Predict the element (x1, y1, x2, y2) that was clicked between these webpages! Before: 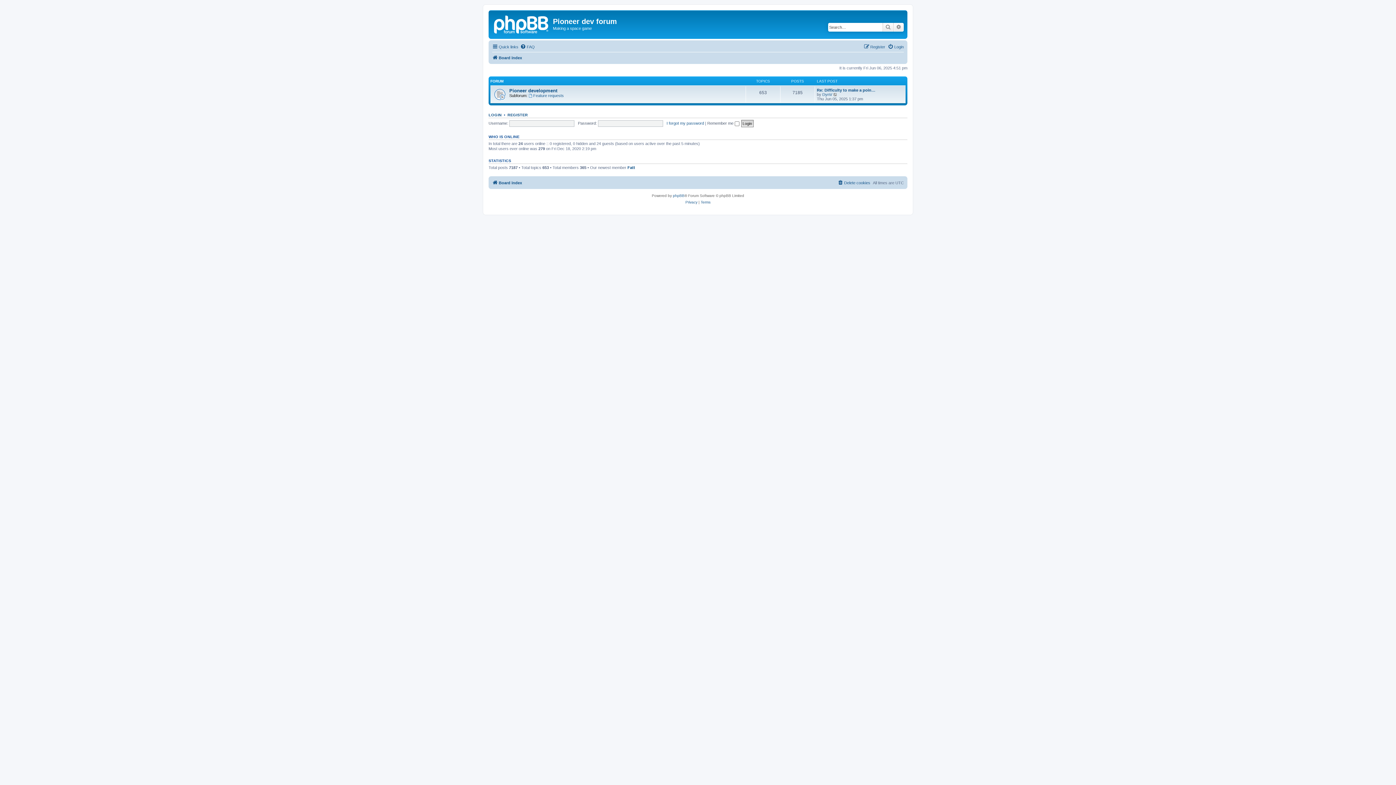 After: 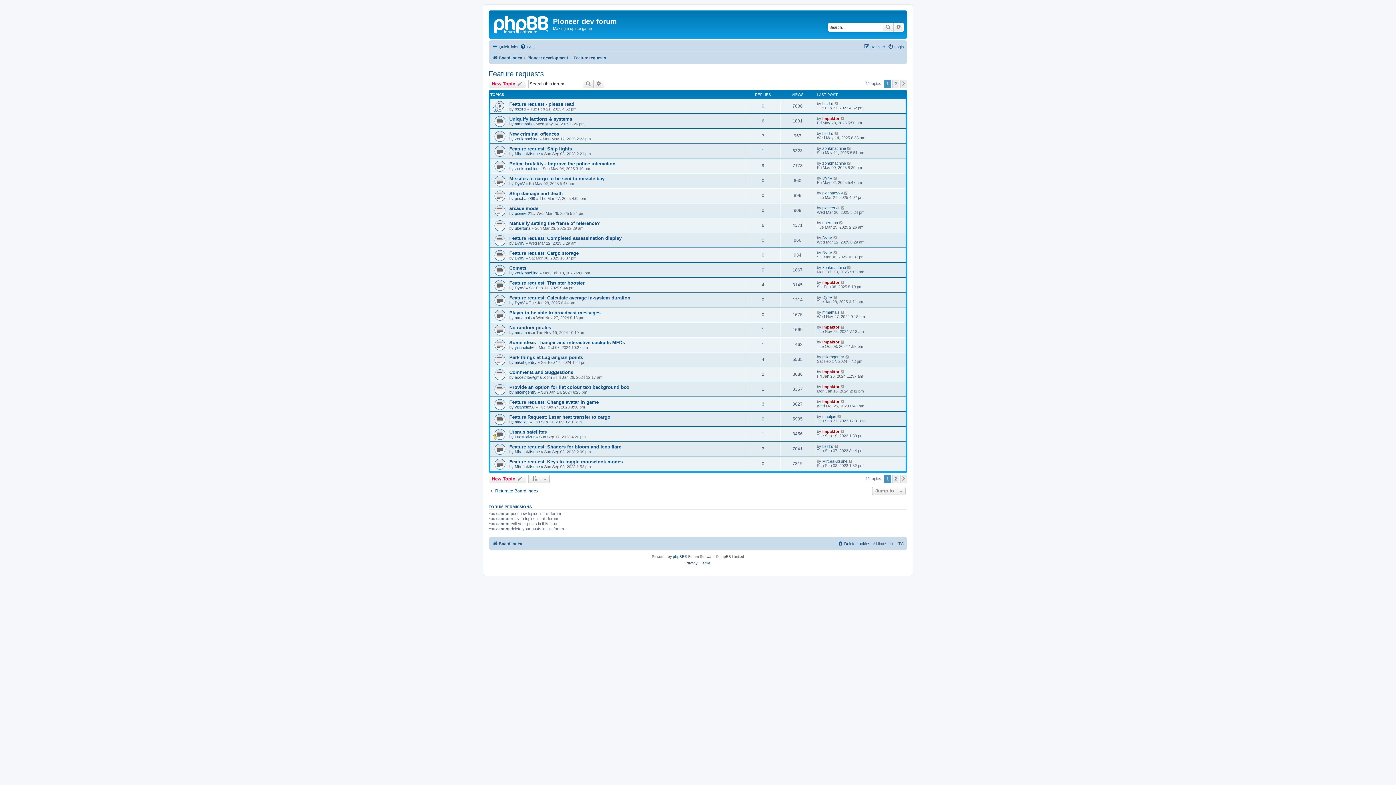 Action: label: Feature requests bbox: (528, 93, 563, 97)